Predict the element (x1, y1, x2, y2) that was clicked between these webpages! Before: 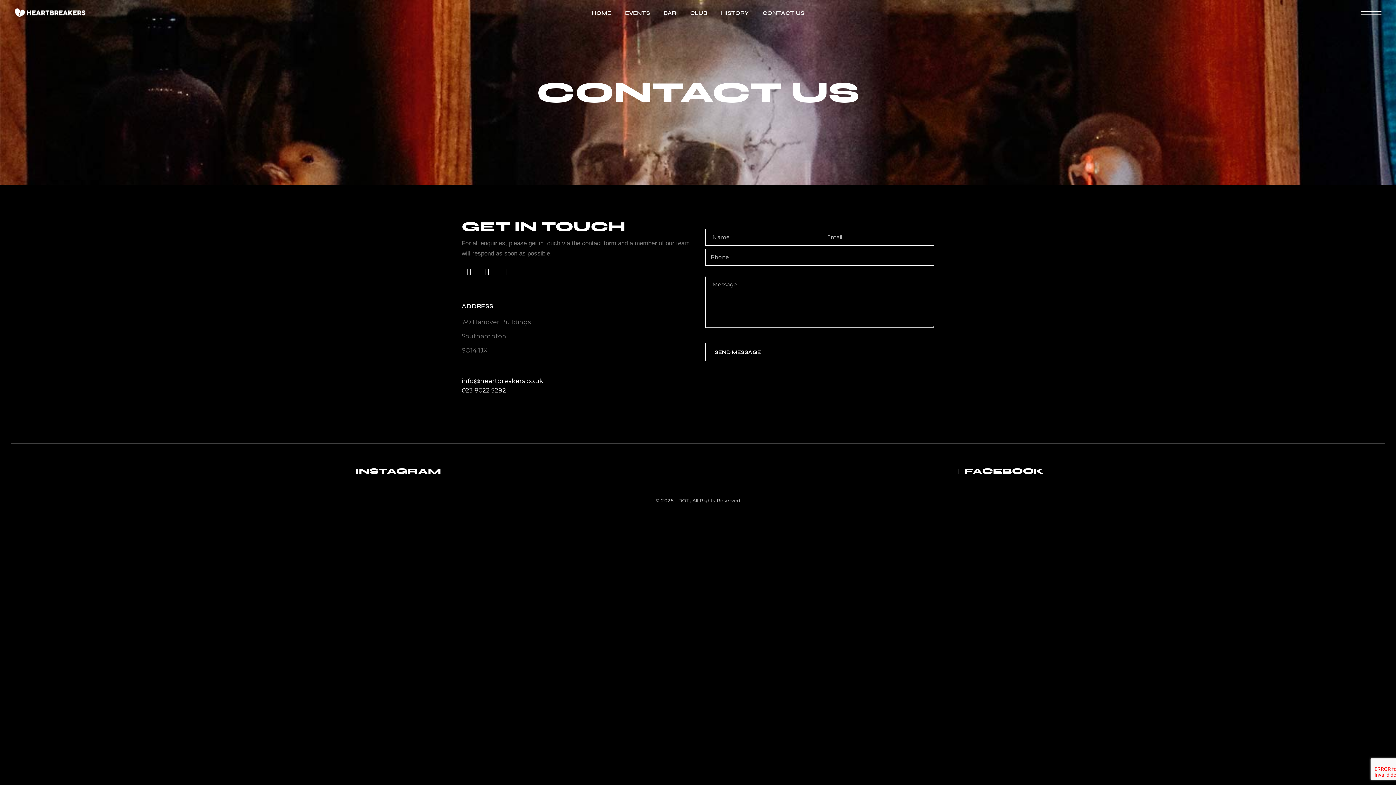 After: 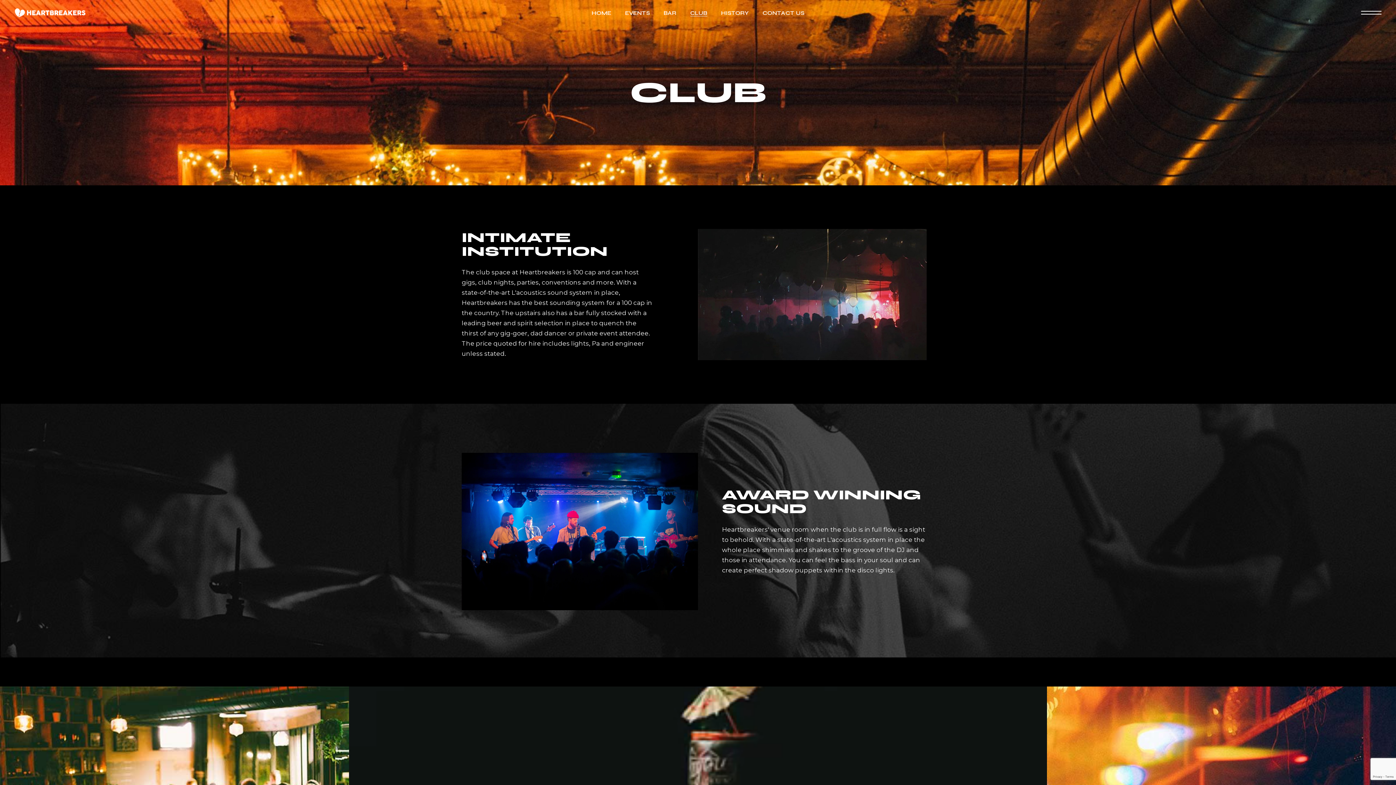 Action: label: CLUB bbox: (690, 0, 707, 25)